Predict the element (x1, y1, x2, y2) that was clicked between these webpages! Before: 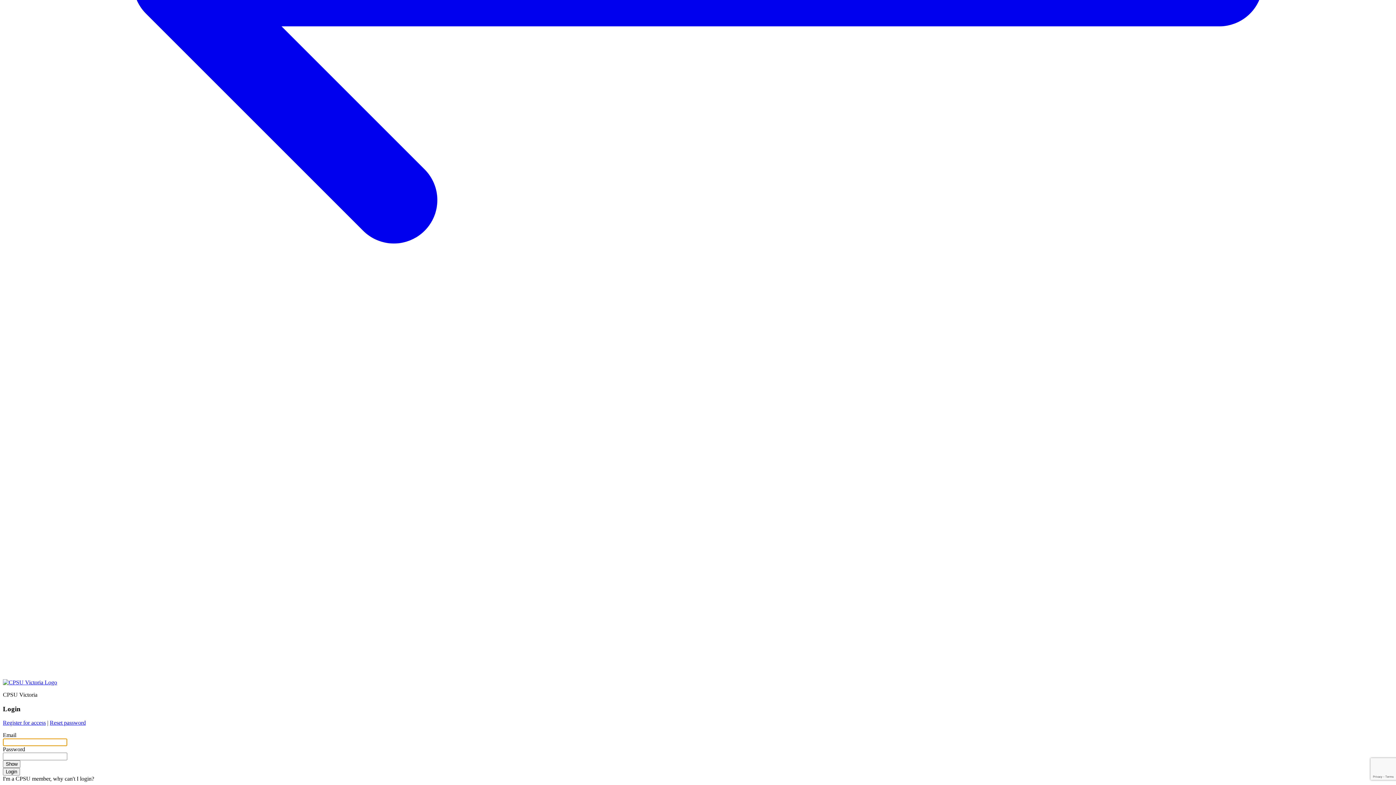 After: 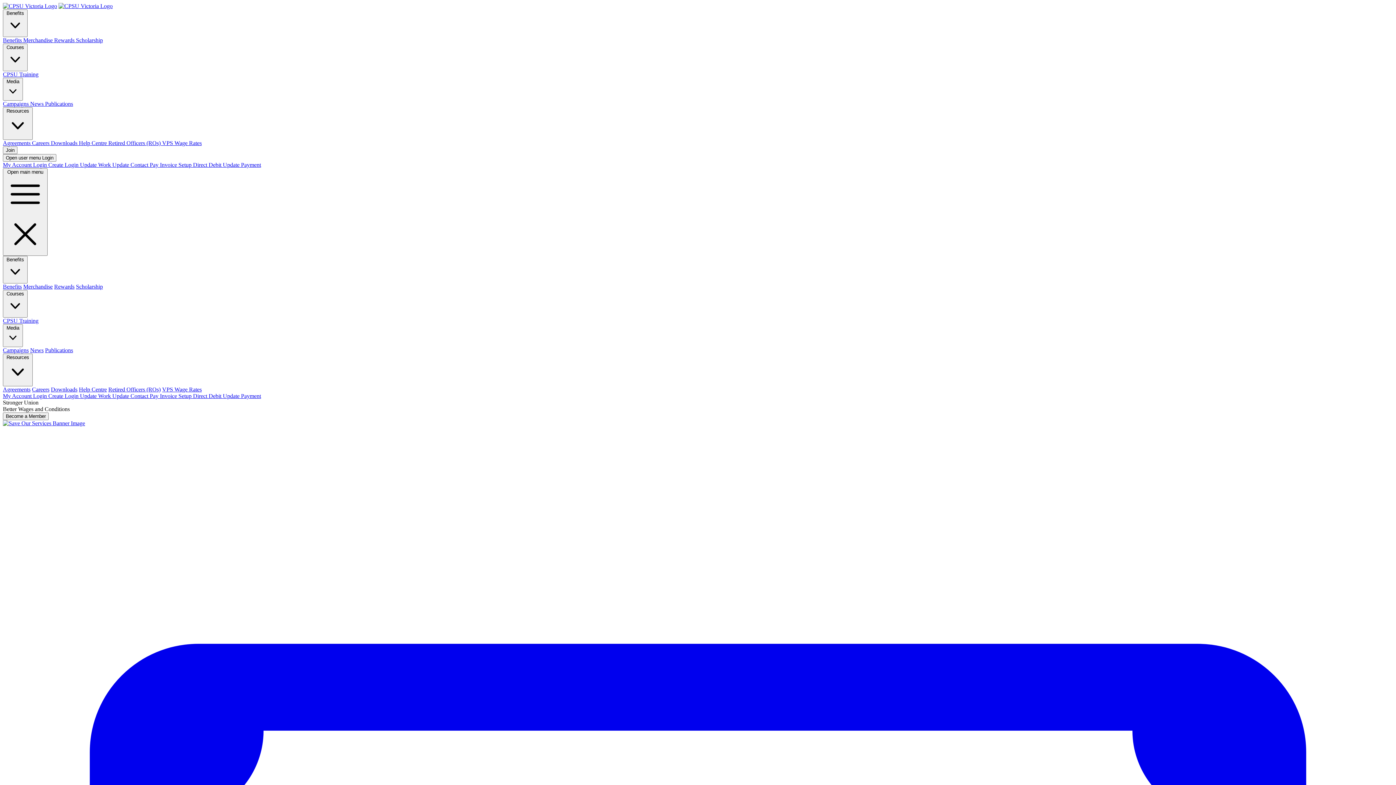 Action: bbox: (2, 673, 1393, 679)